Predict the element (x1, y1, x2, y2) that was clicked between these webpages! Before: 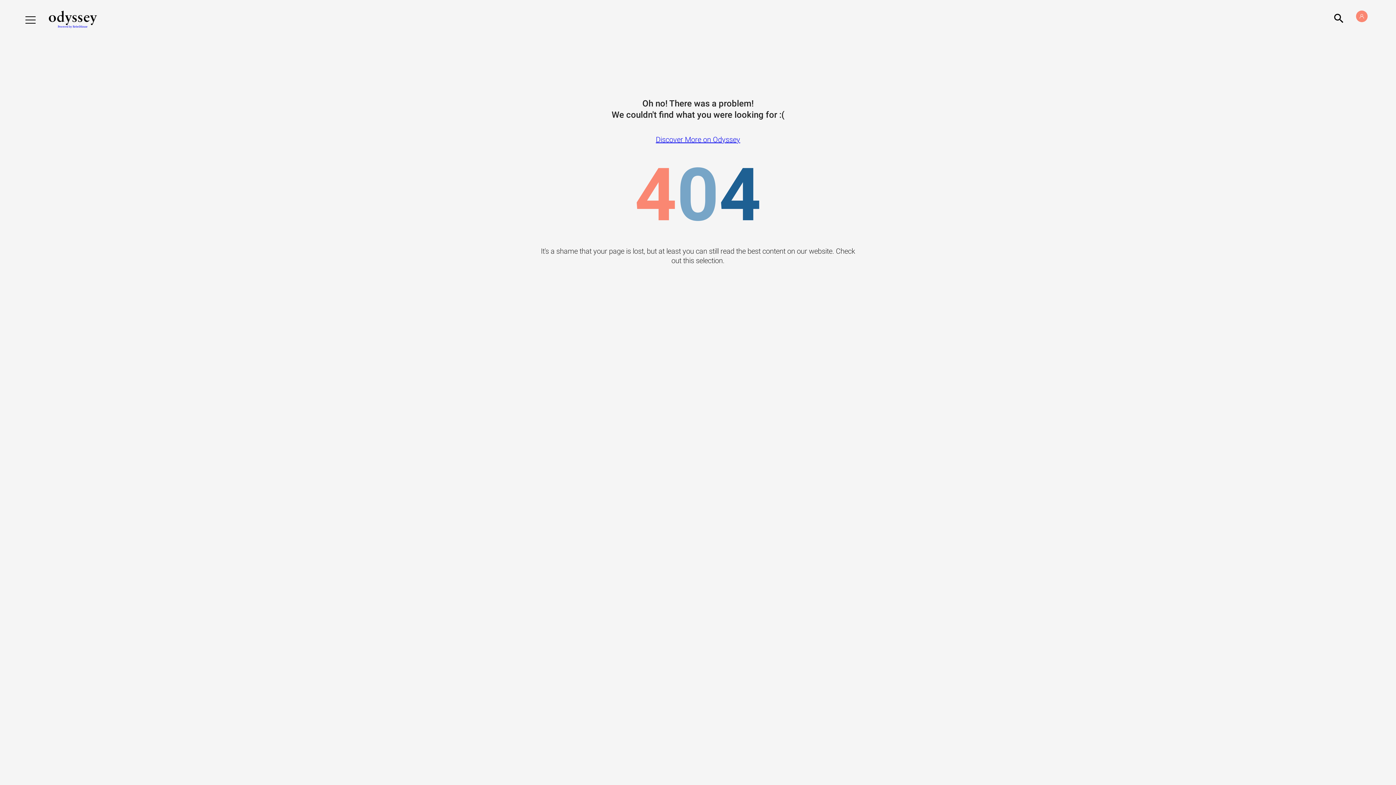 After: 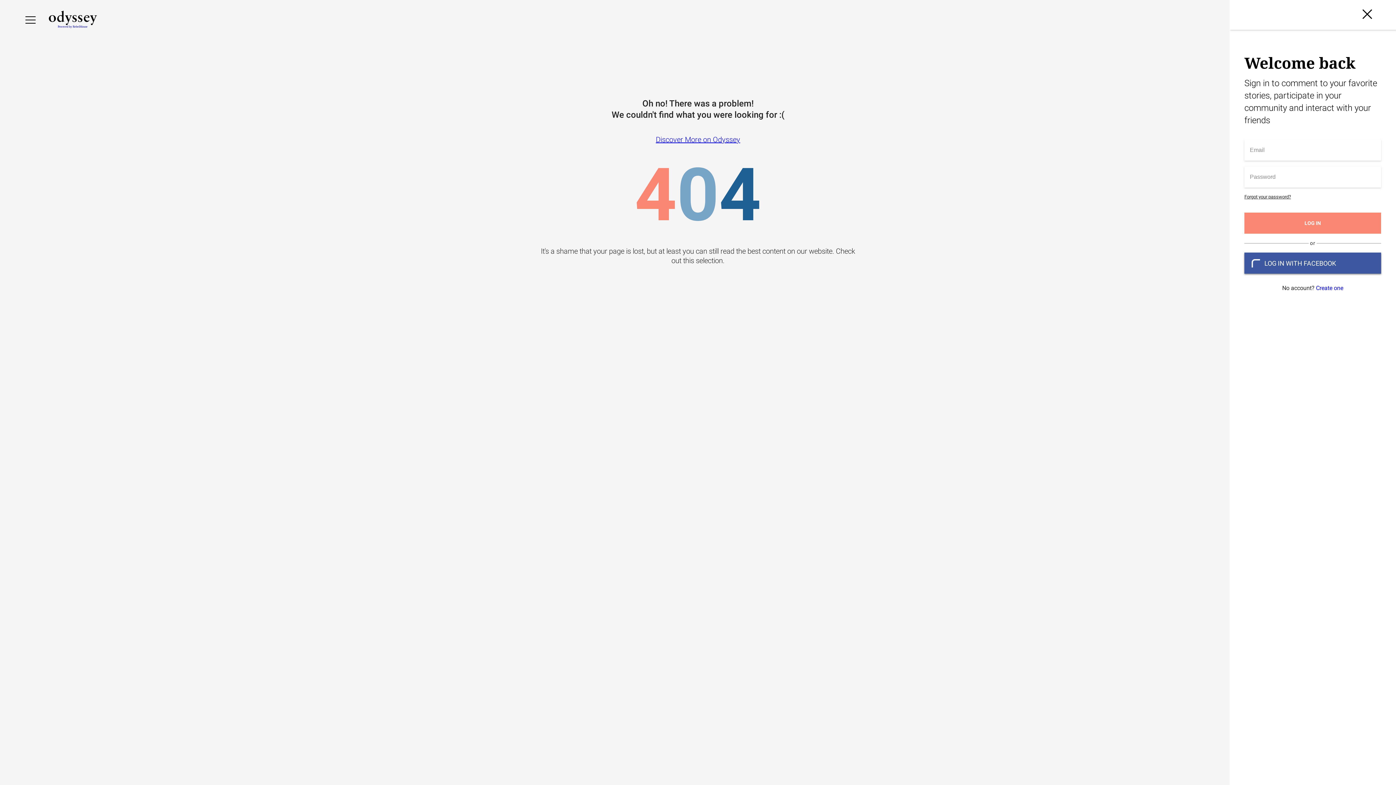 Action: bbox: (1356, 10, 1368, 16)